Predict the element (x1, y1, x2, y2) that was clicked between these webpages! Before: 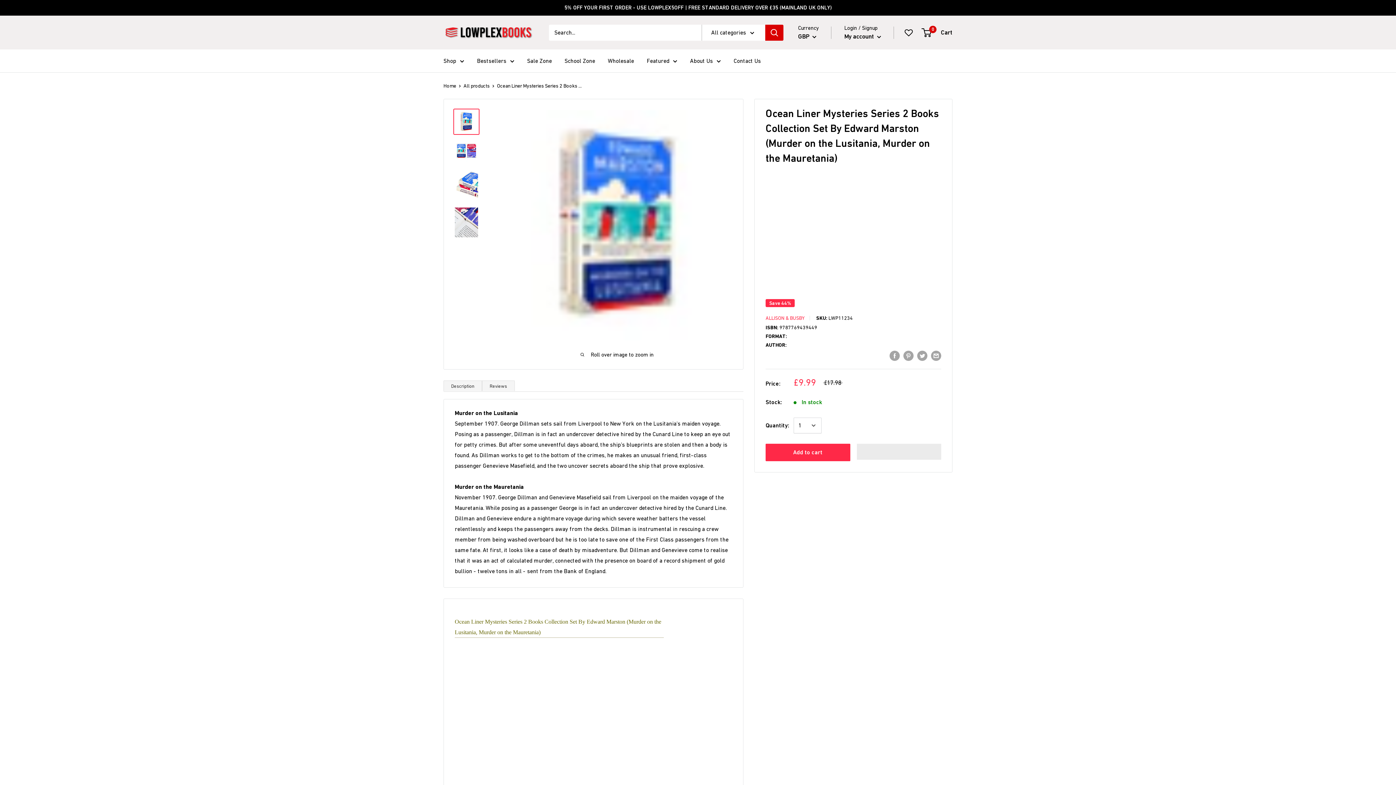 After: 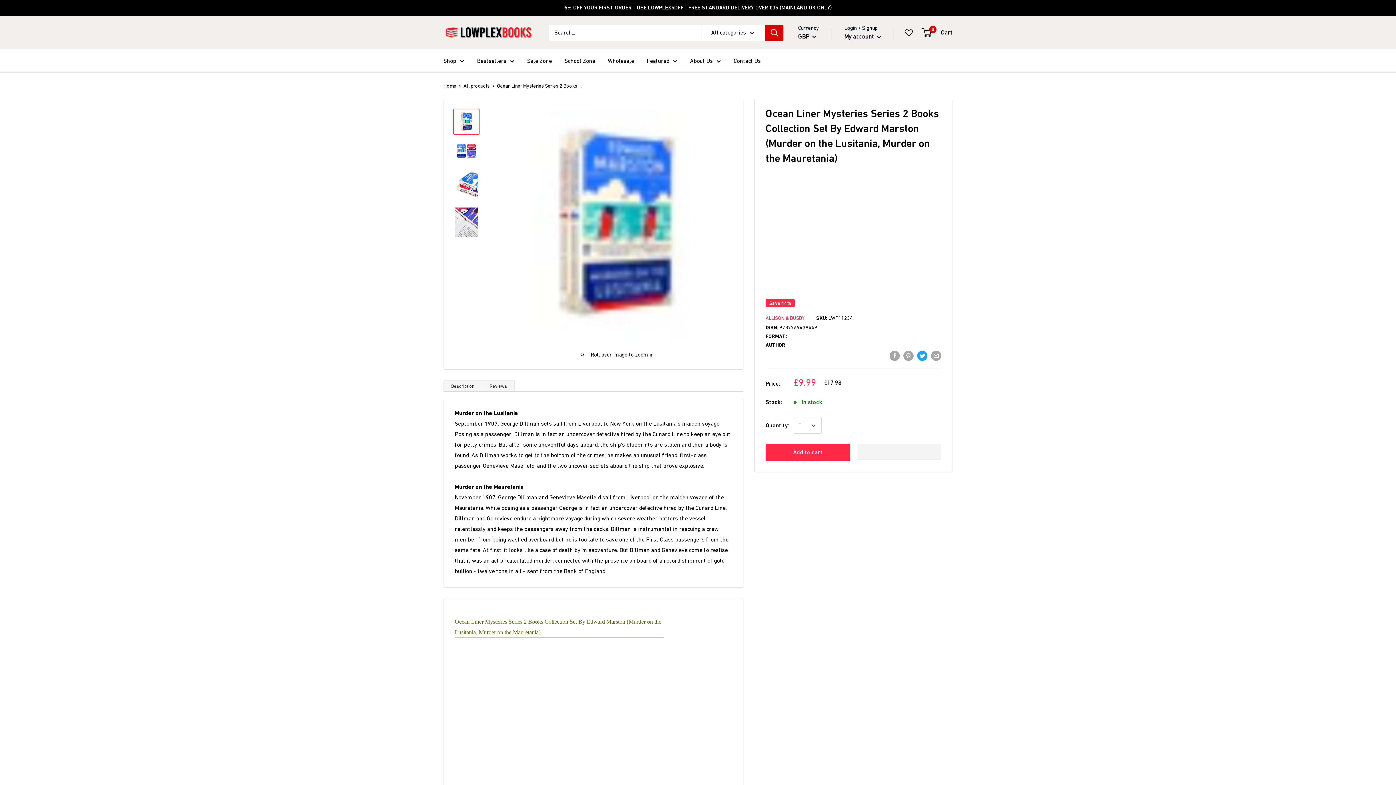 Action: label: Tweet on Twitter bbox: (917, 350, 927, 361)